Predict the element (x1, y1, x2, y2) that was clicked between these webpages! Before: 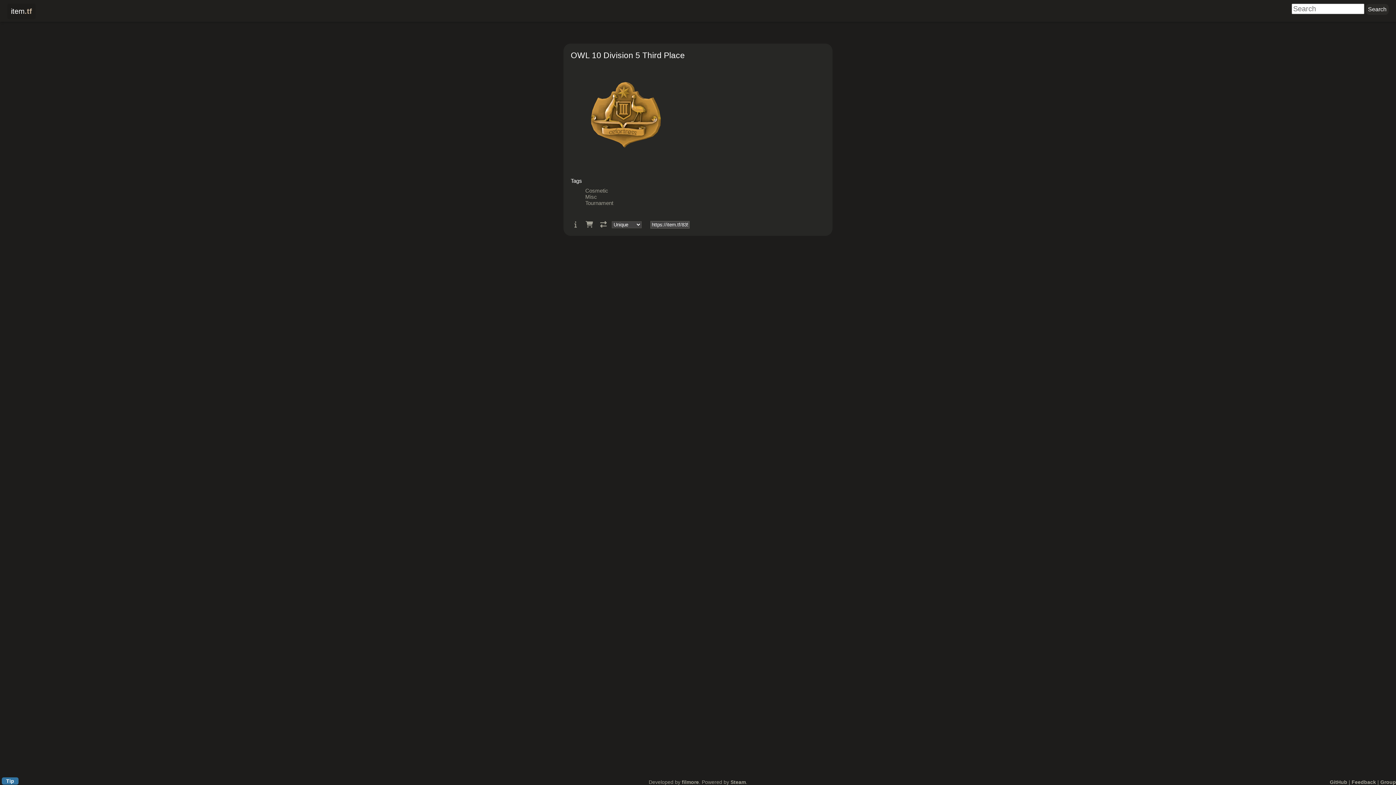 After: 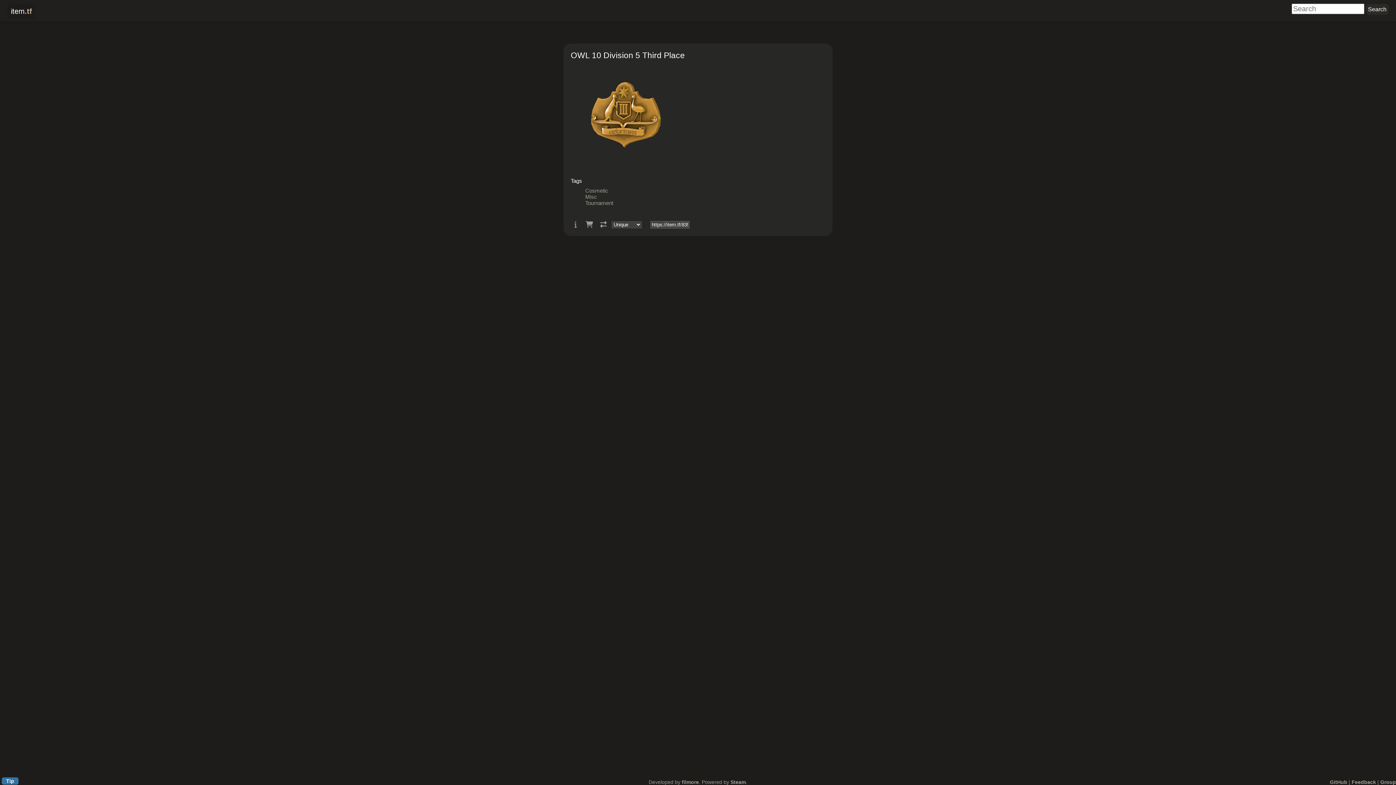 Action: bbox: (682, 779, 699, 785) label: filmore